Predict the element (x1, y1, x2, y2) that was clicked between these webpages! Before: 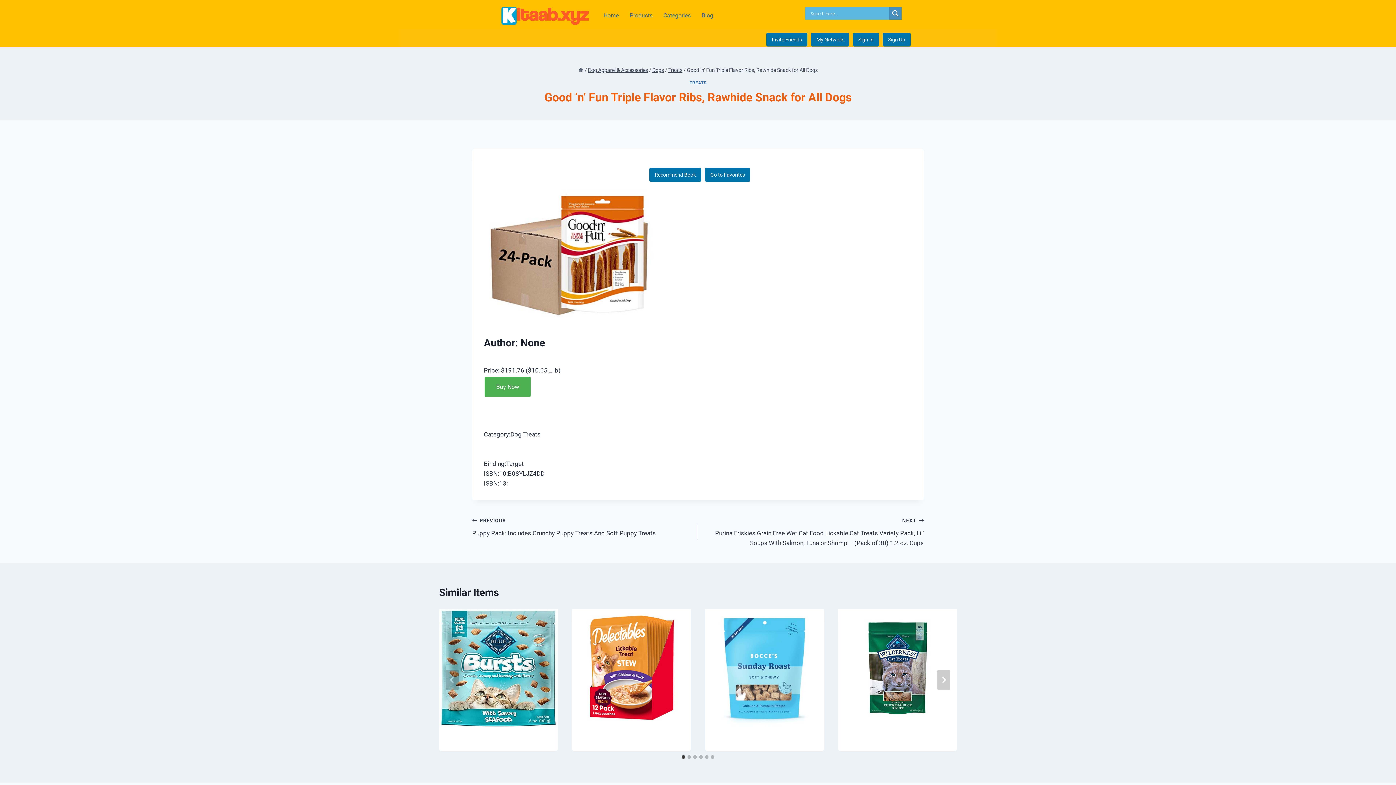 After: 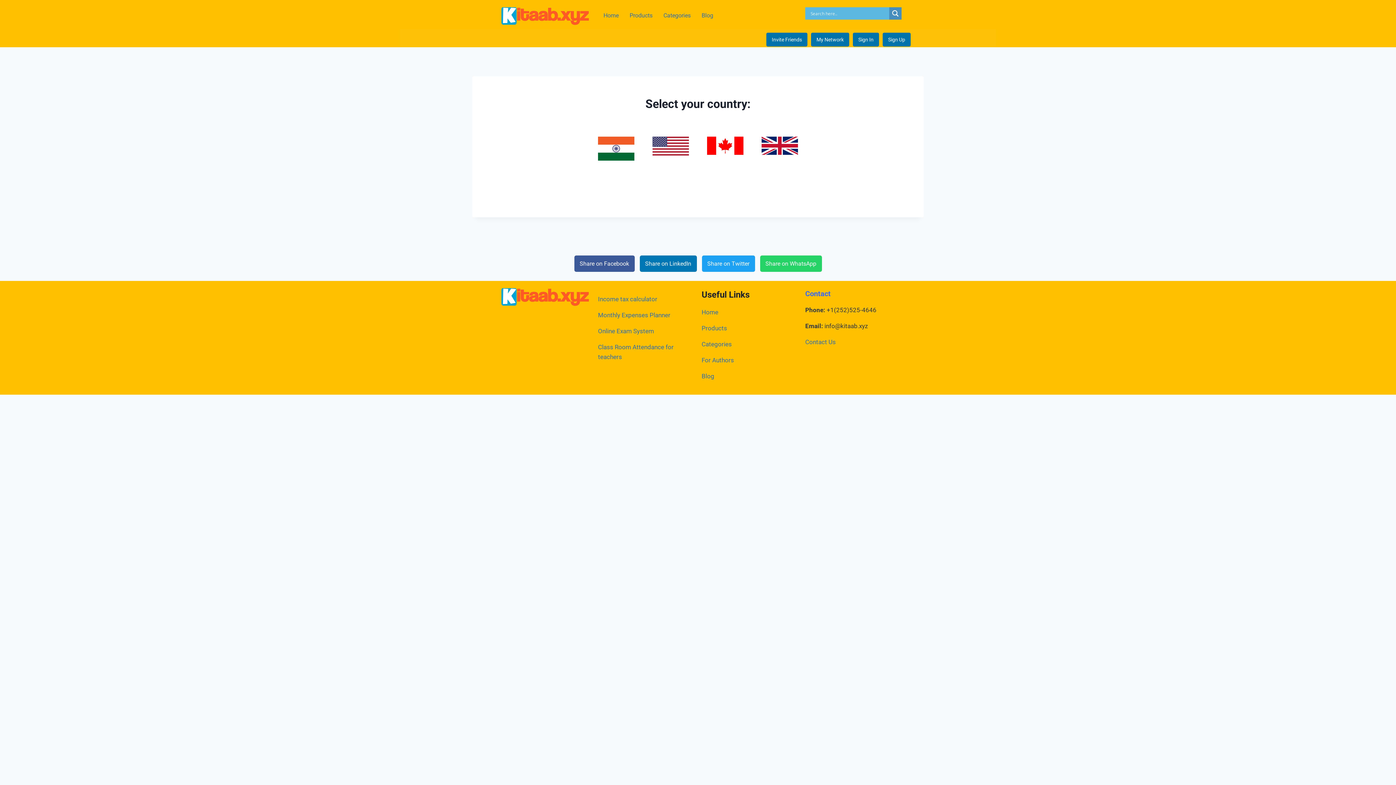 Action: bbox: (484, 188, 912, 320)